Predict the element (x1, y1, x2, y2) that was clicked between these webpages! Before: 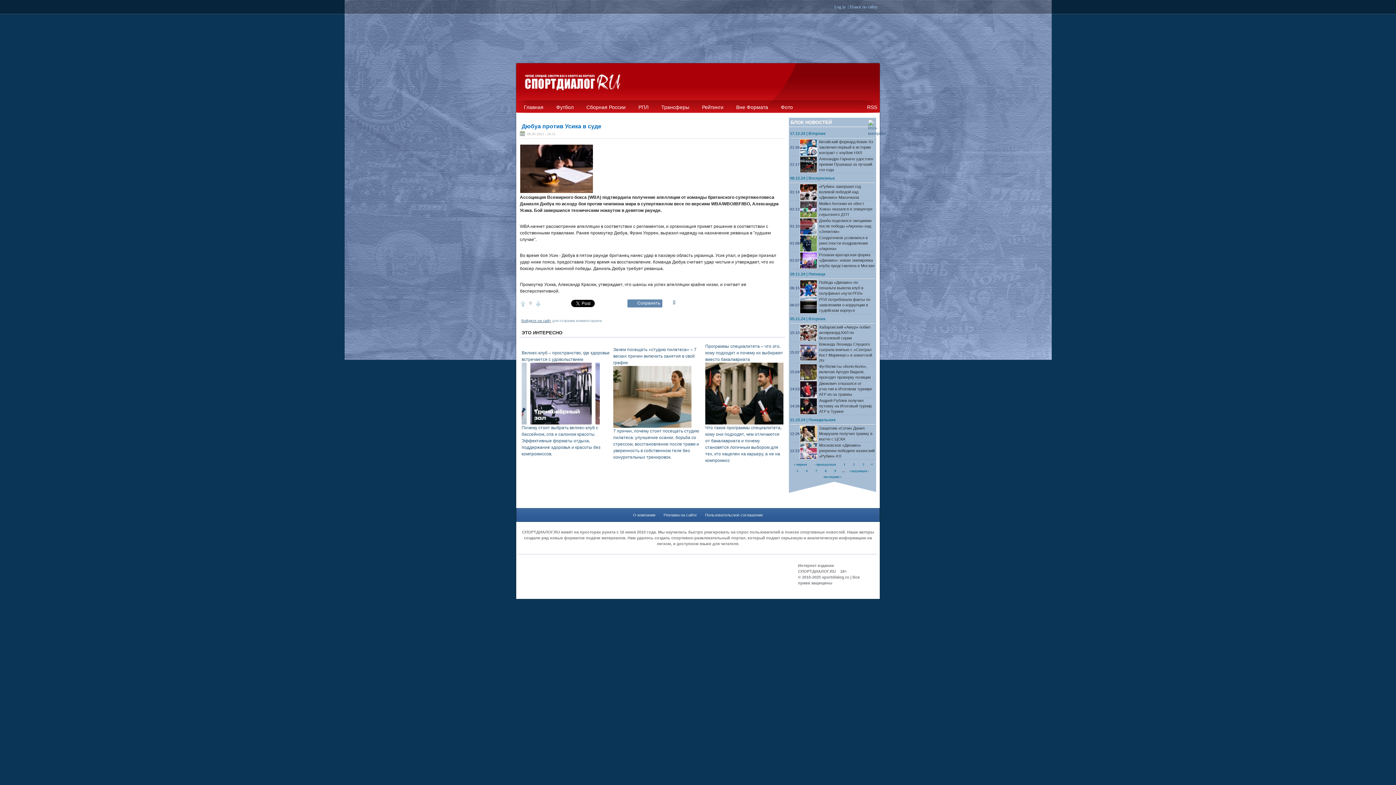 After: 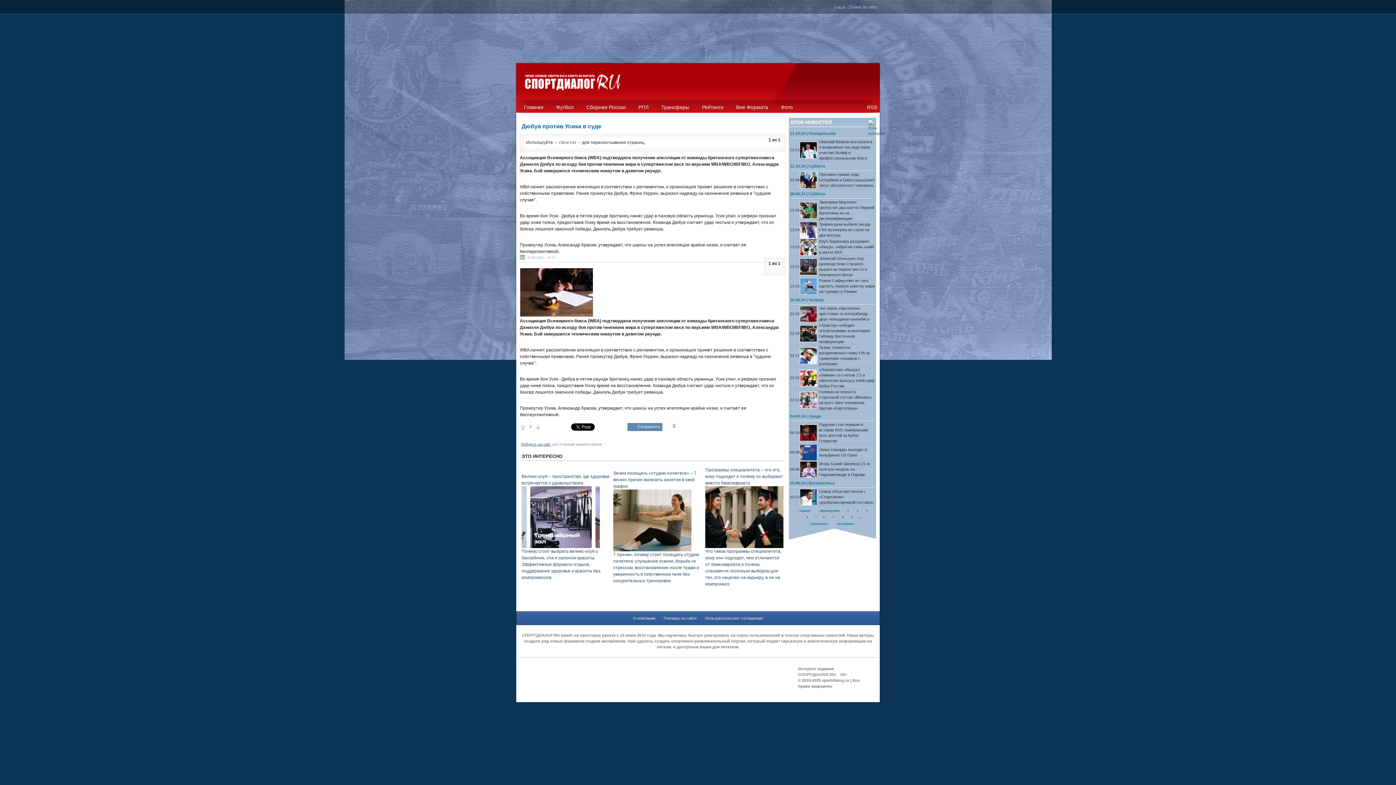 Action: bbox: (846, 468, 872, 473) label: следующая ›